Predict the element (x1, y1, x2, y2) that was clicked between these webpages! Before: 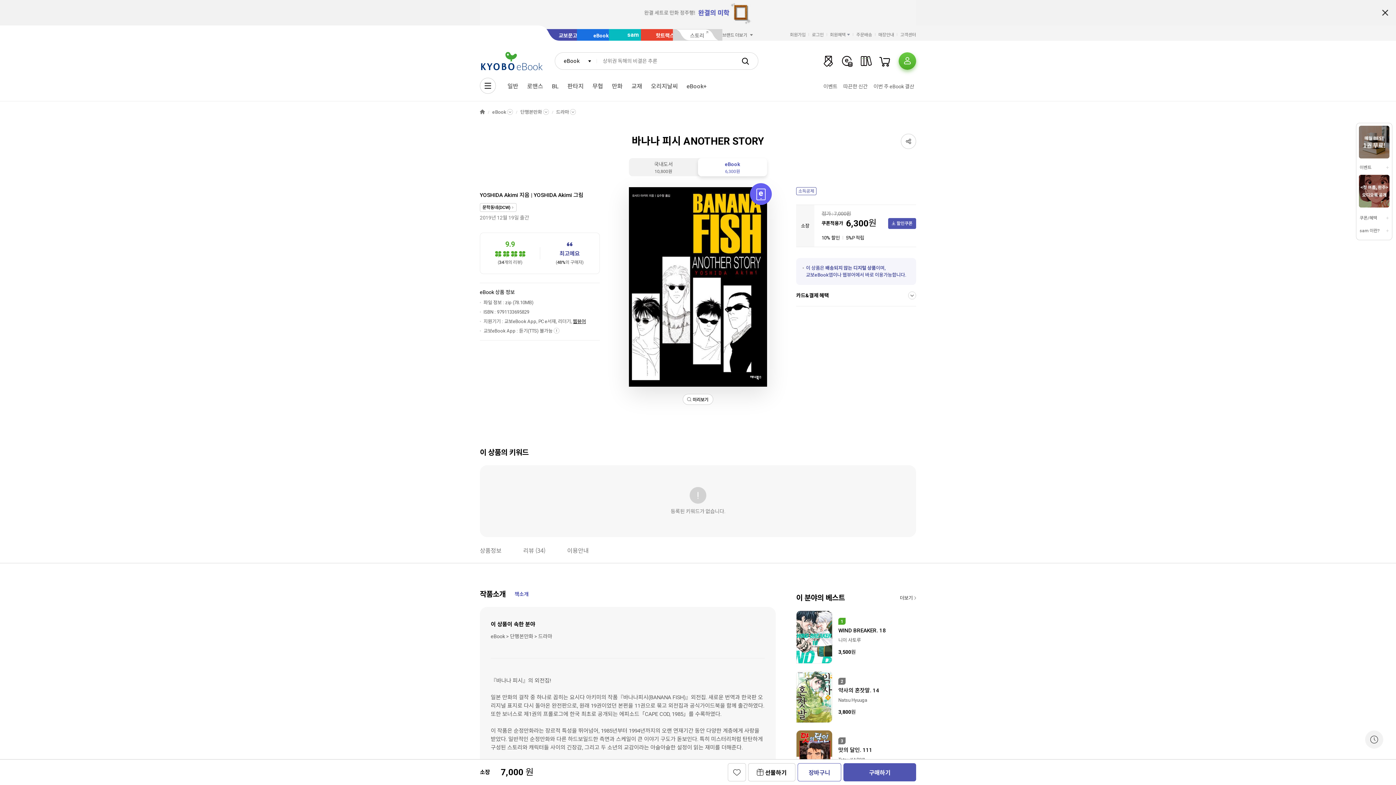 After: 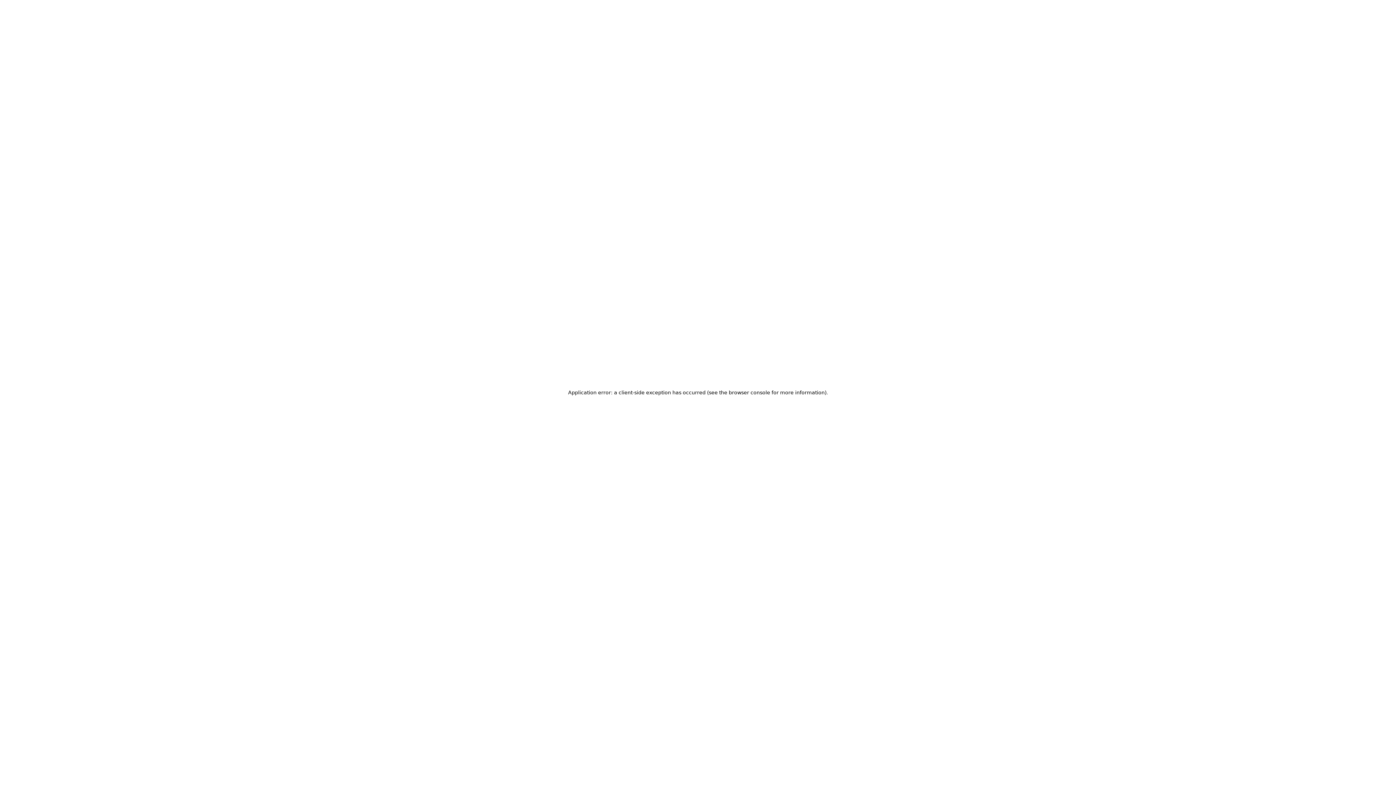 Action: label: 교보문고 bbox: (546, 29, 594, 40)